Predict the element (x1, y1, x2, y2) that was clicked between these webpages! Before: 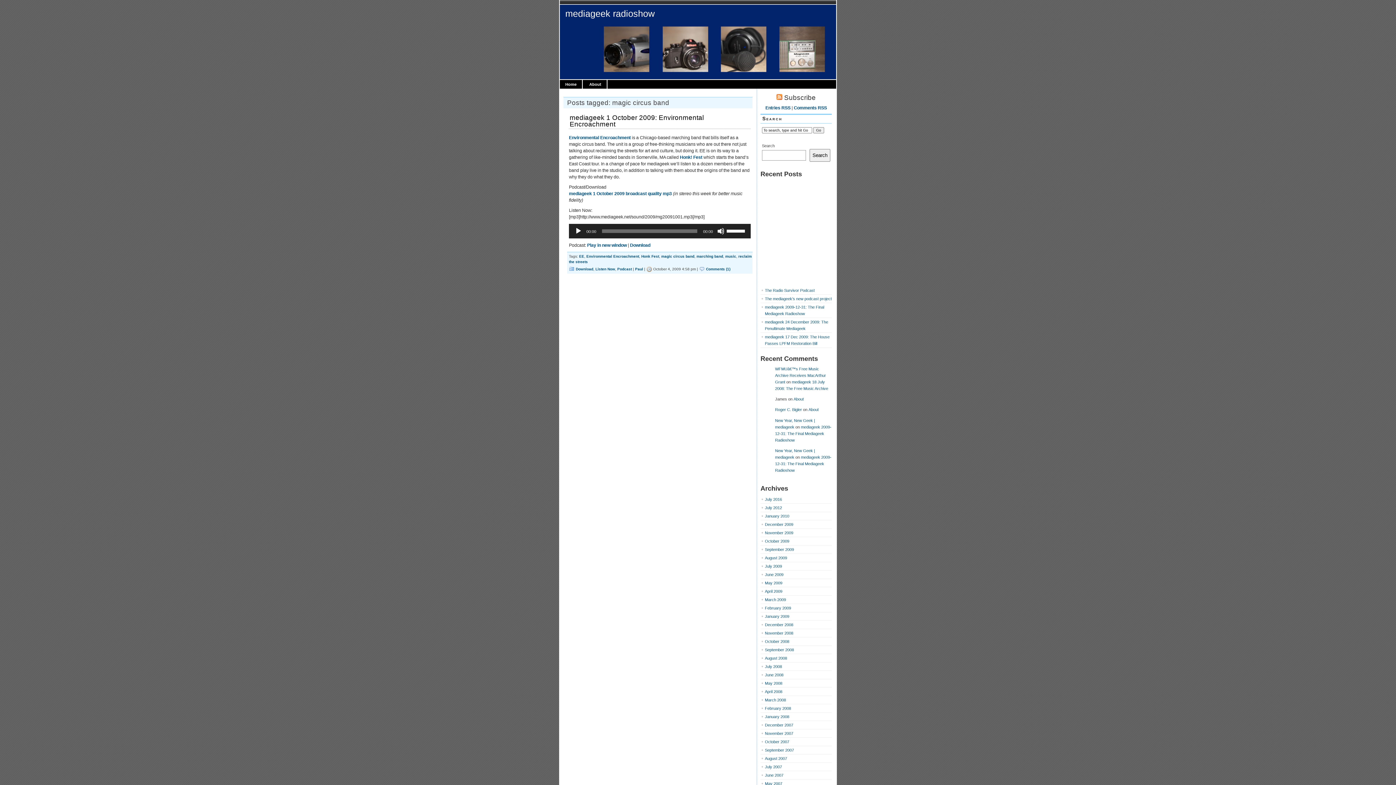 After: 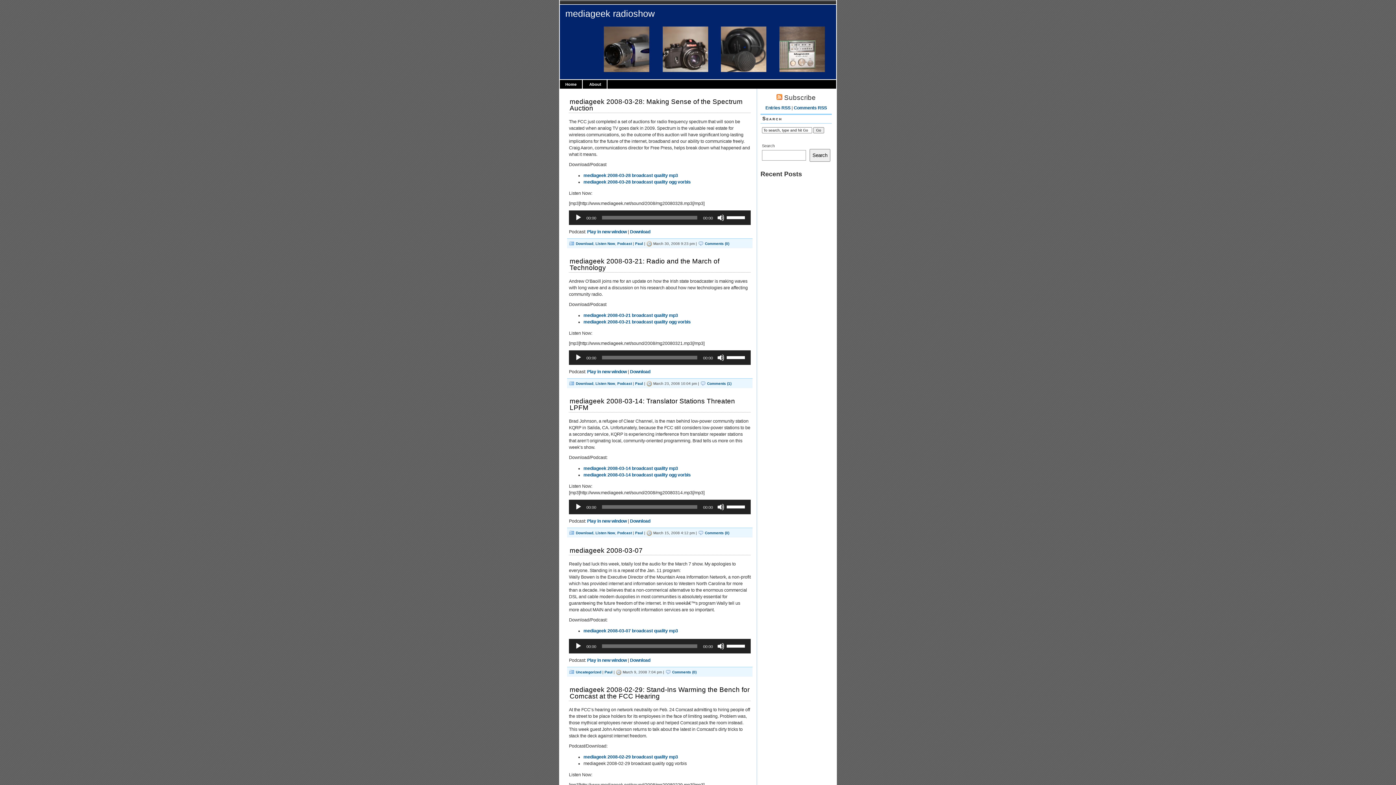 Action: bbox: (765, 698, 786, 702) label: March 2008